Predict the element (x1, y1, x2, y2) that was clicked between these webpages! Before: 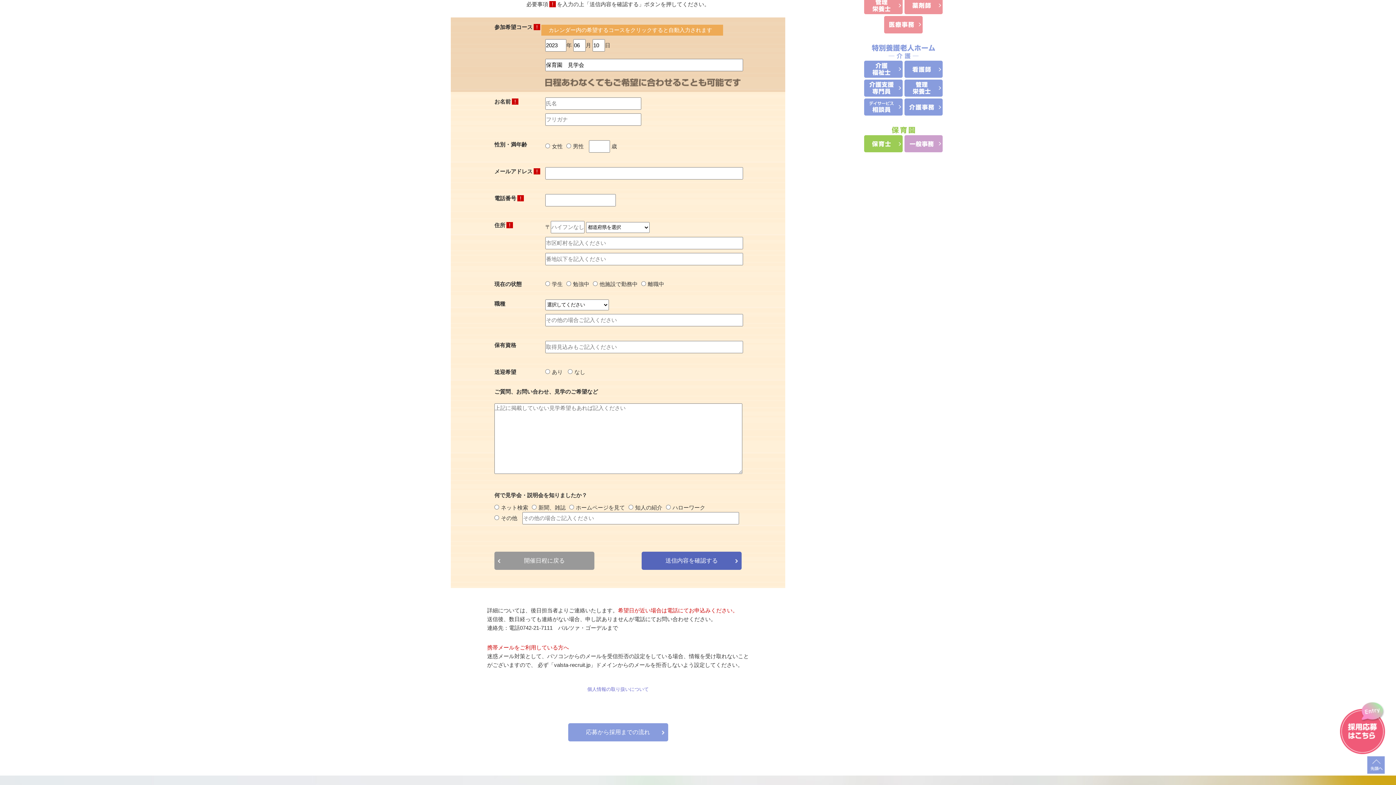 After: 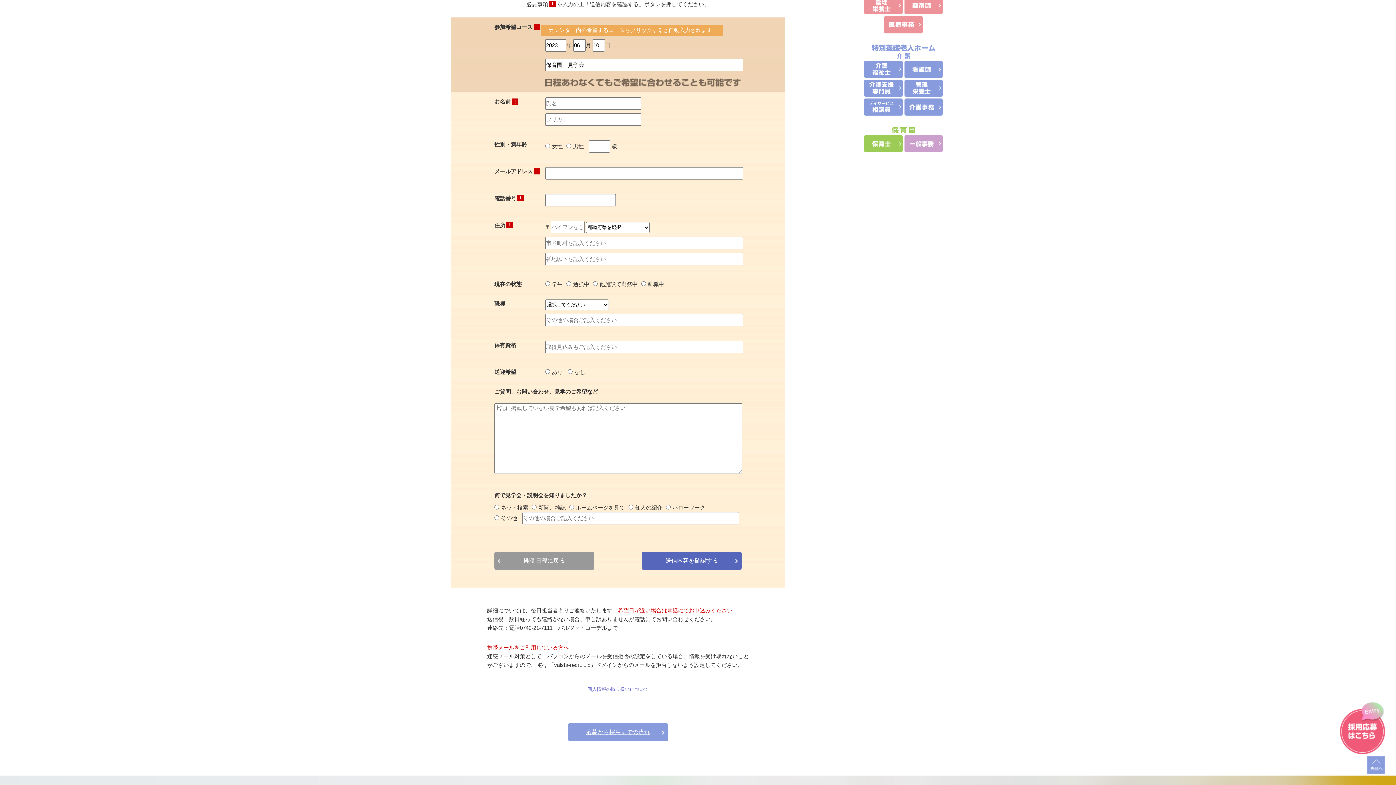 Action: bbox: (568, 723, 668, 741) label: 応募から採用までの流れ